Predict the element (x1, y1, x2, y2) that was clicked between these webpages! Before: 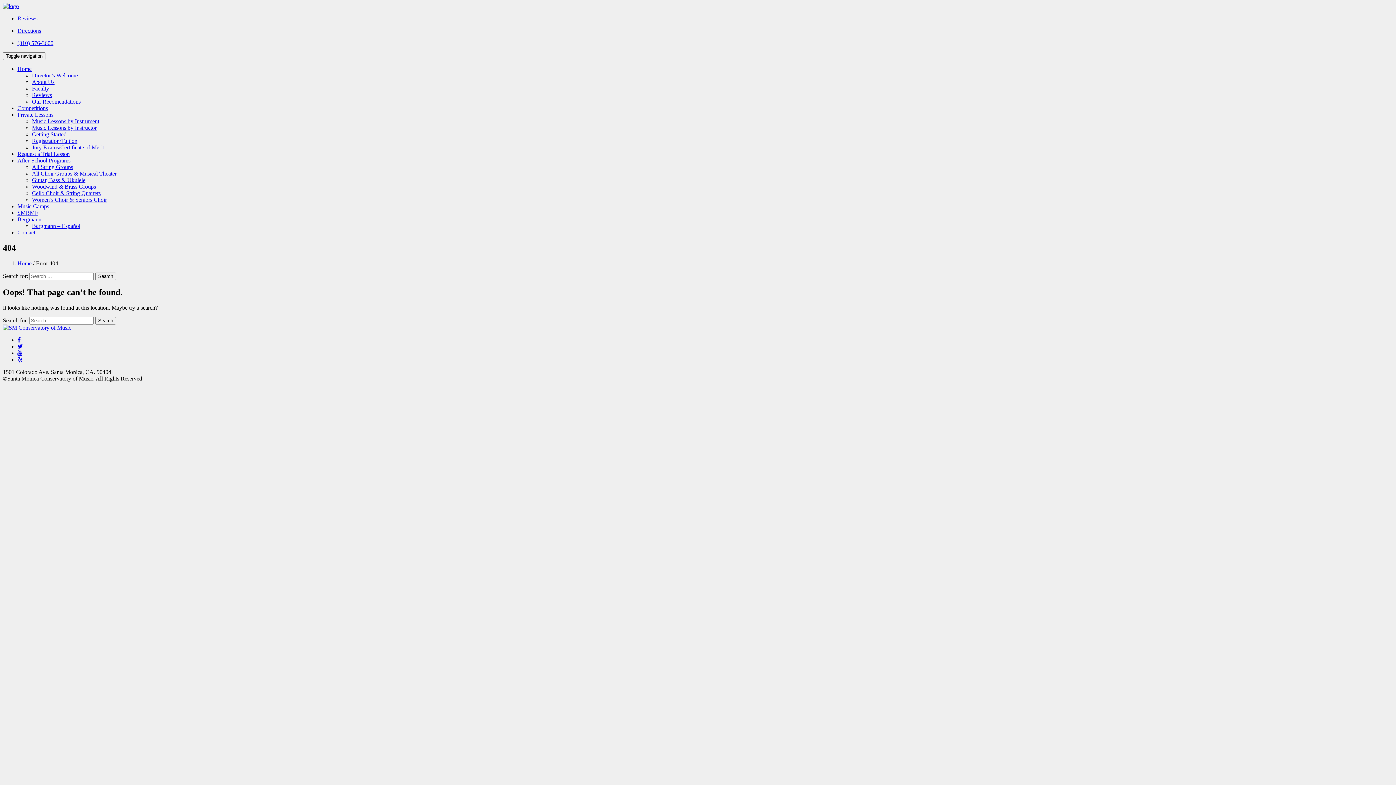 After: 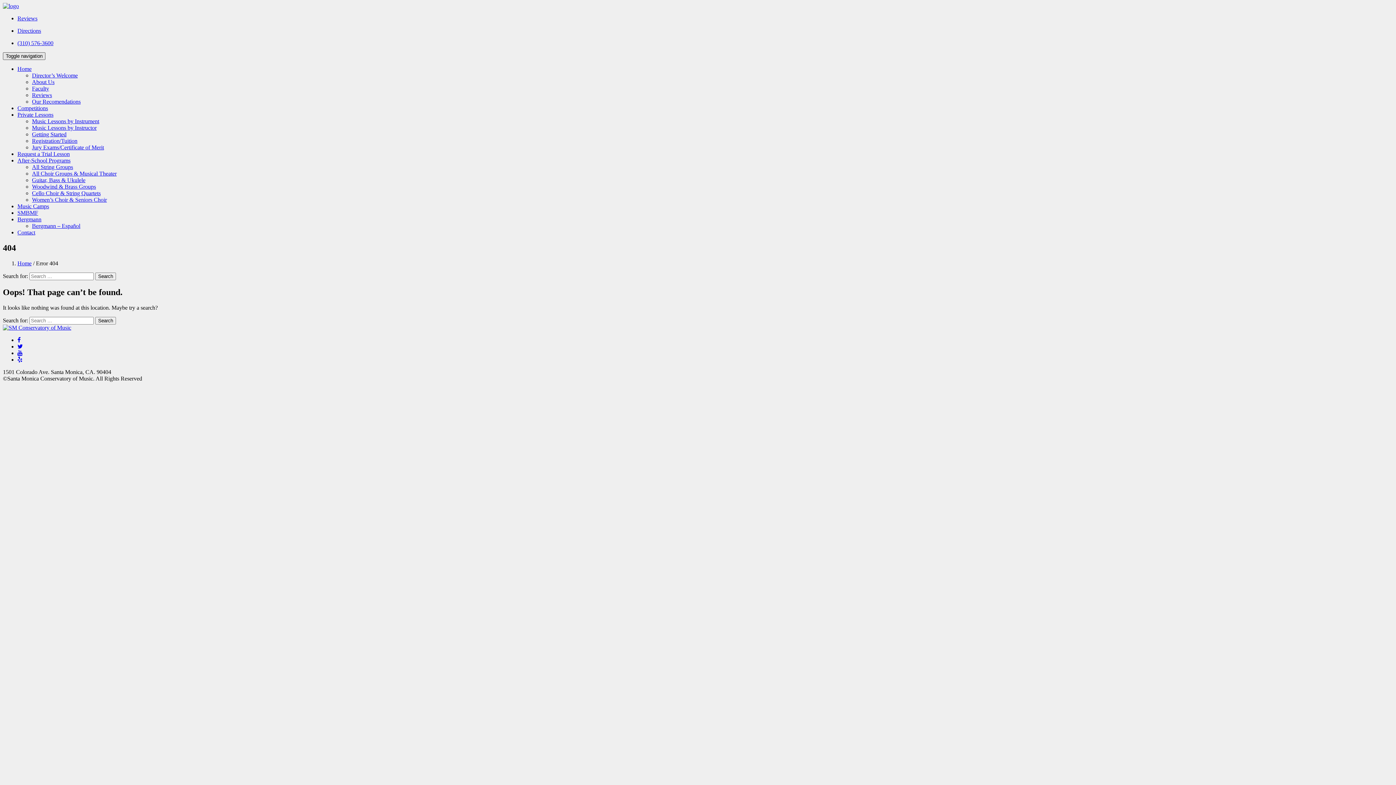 Action: label: Toggle navigation bbox: (2, 52, 45, 60)